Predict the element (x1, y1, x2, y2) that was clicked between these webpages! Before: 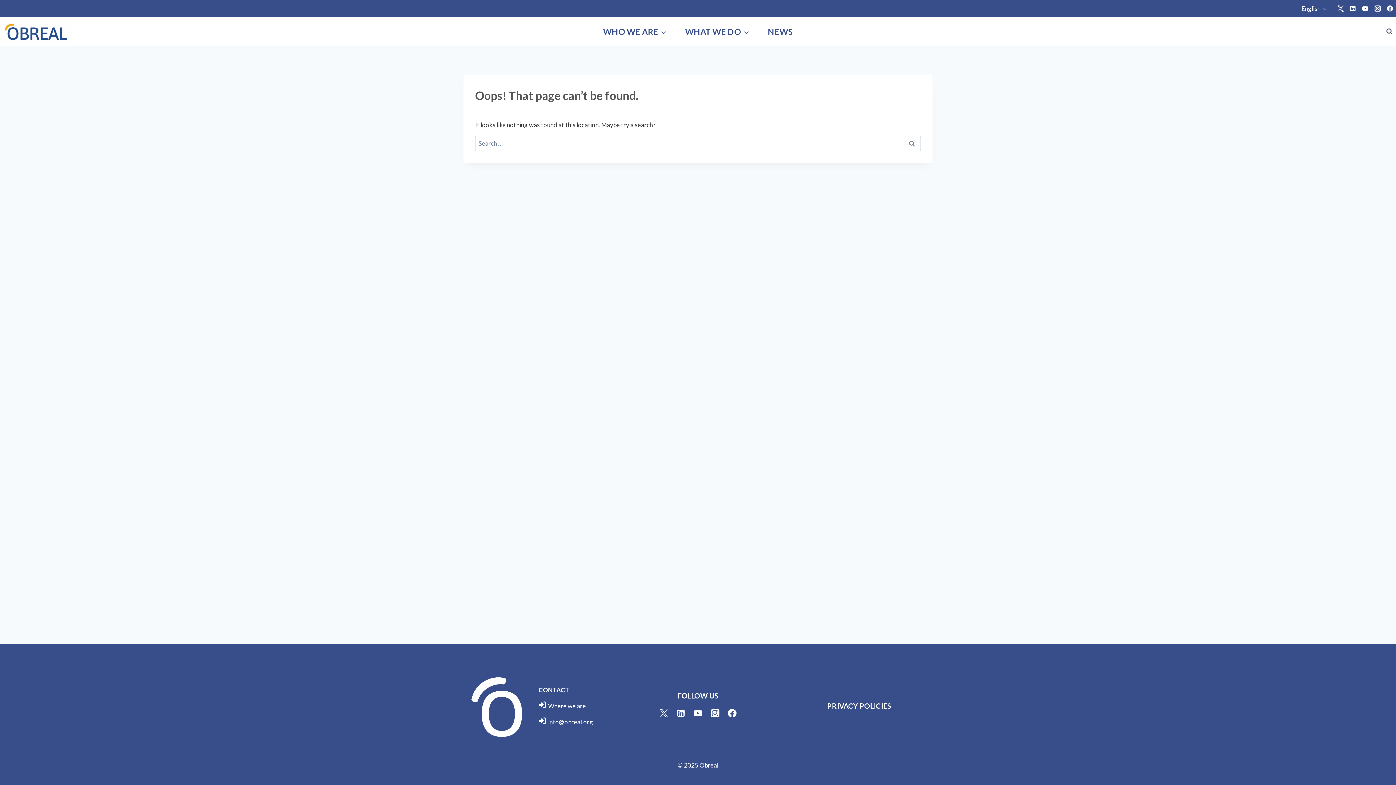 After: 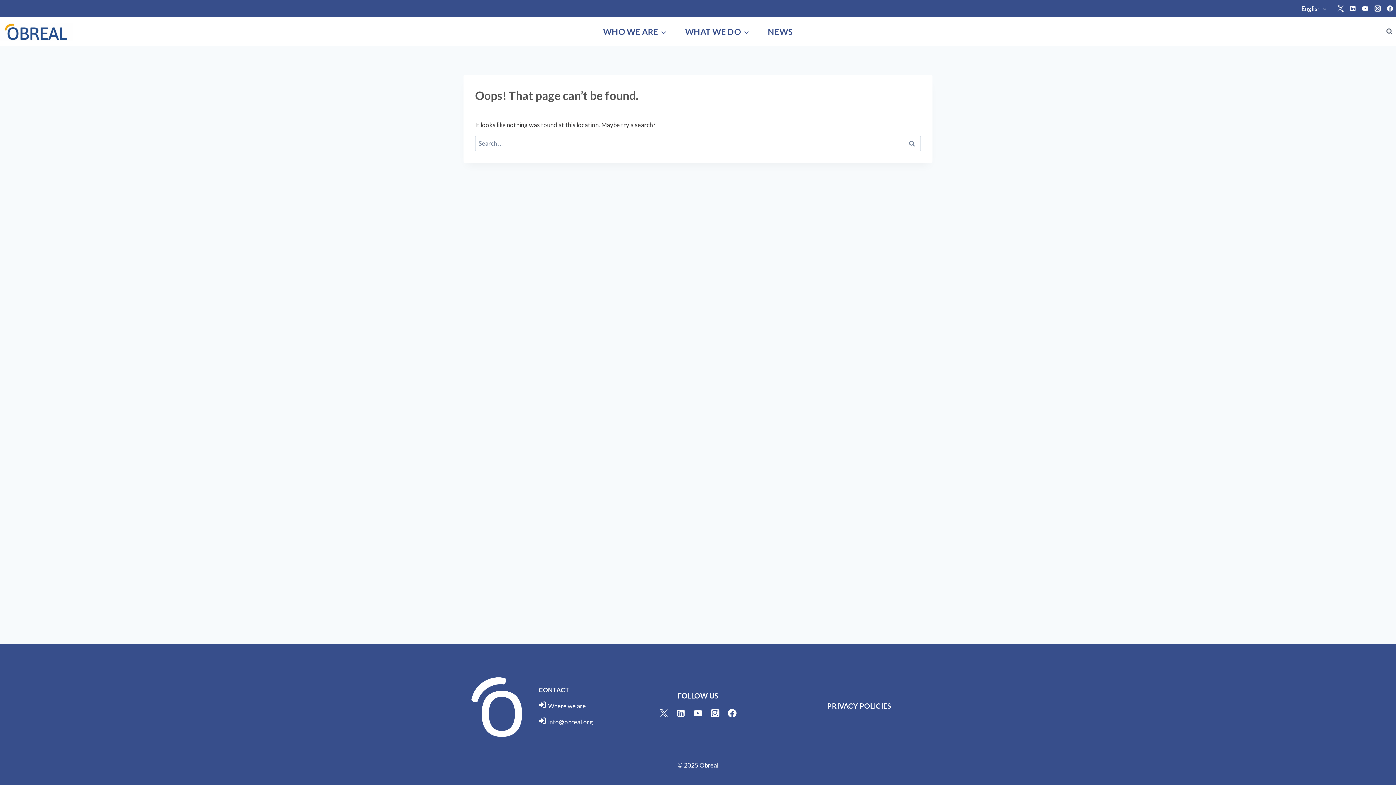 Action: bbox: (1346, 2, 1359, 14) label: Linkedin